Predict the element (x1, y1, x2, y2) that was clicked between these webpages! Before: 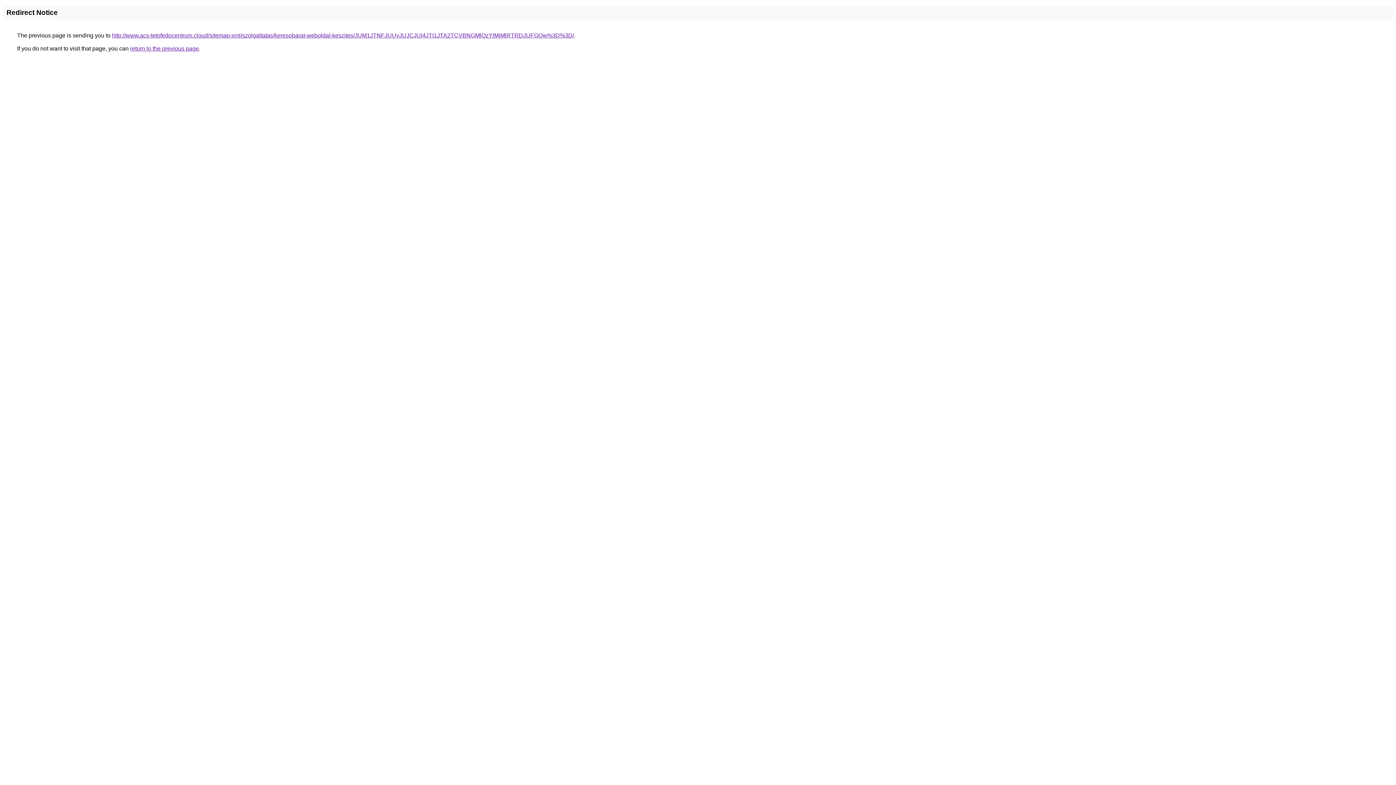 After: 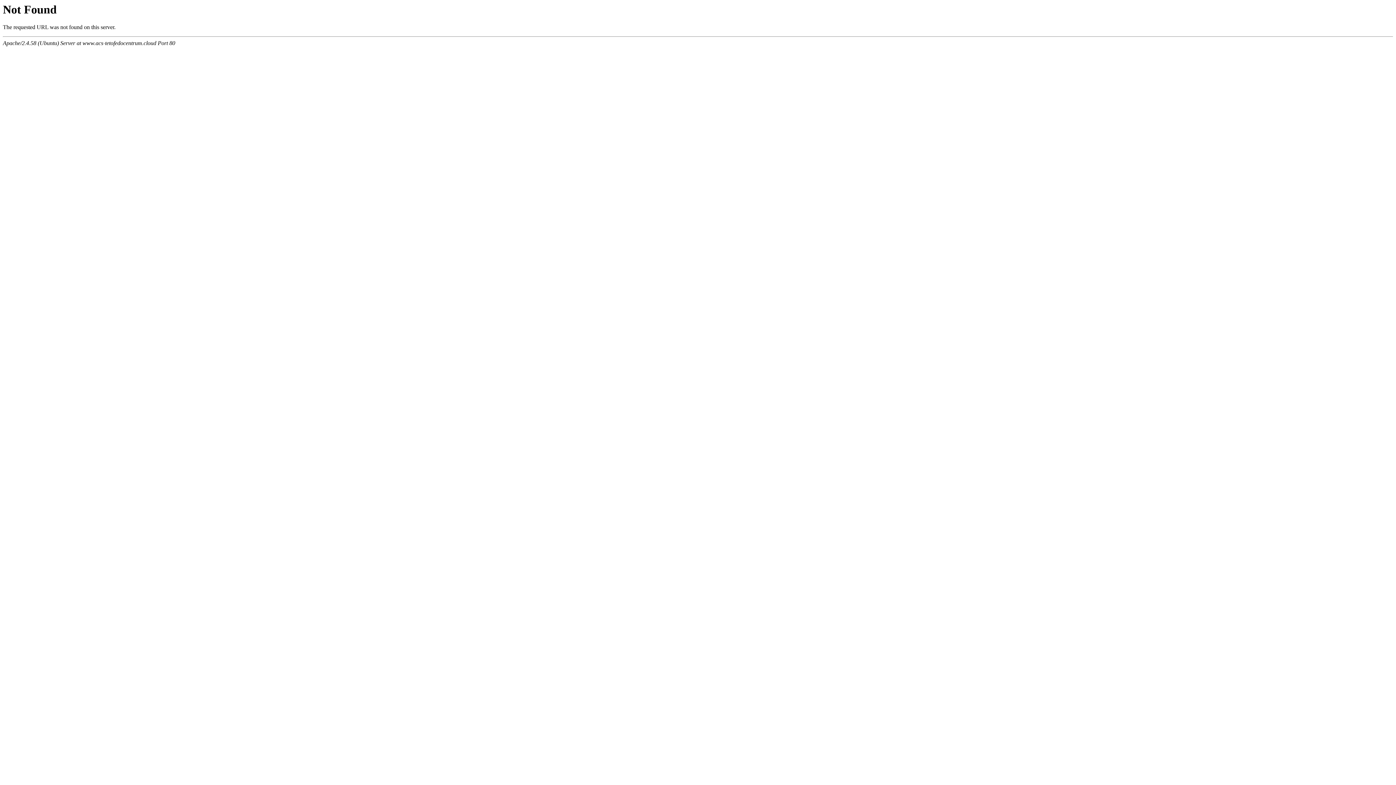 Action: label: http://www.acs-tetofedocentrum.cloud/sitemap-xml/szolgaltatas/keresobarat-weboldal-keszites/JUM1JTNFJUUyJUJCJUI4JTI1JTA2TCVBNGMlQzYlMjMlRTRDJUFGQw%3D%3D/ bbox: (112, 32, 574, 38)